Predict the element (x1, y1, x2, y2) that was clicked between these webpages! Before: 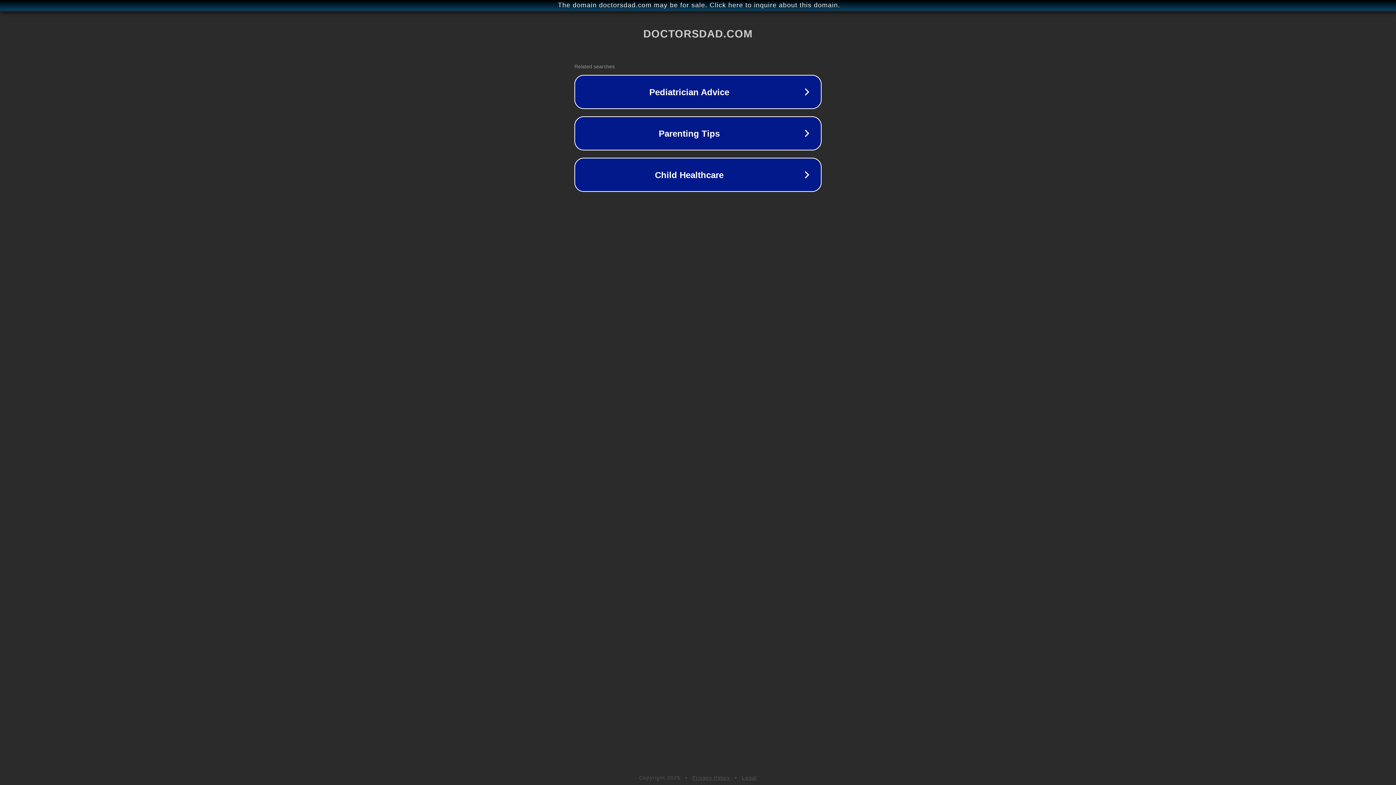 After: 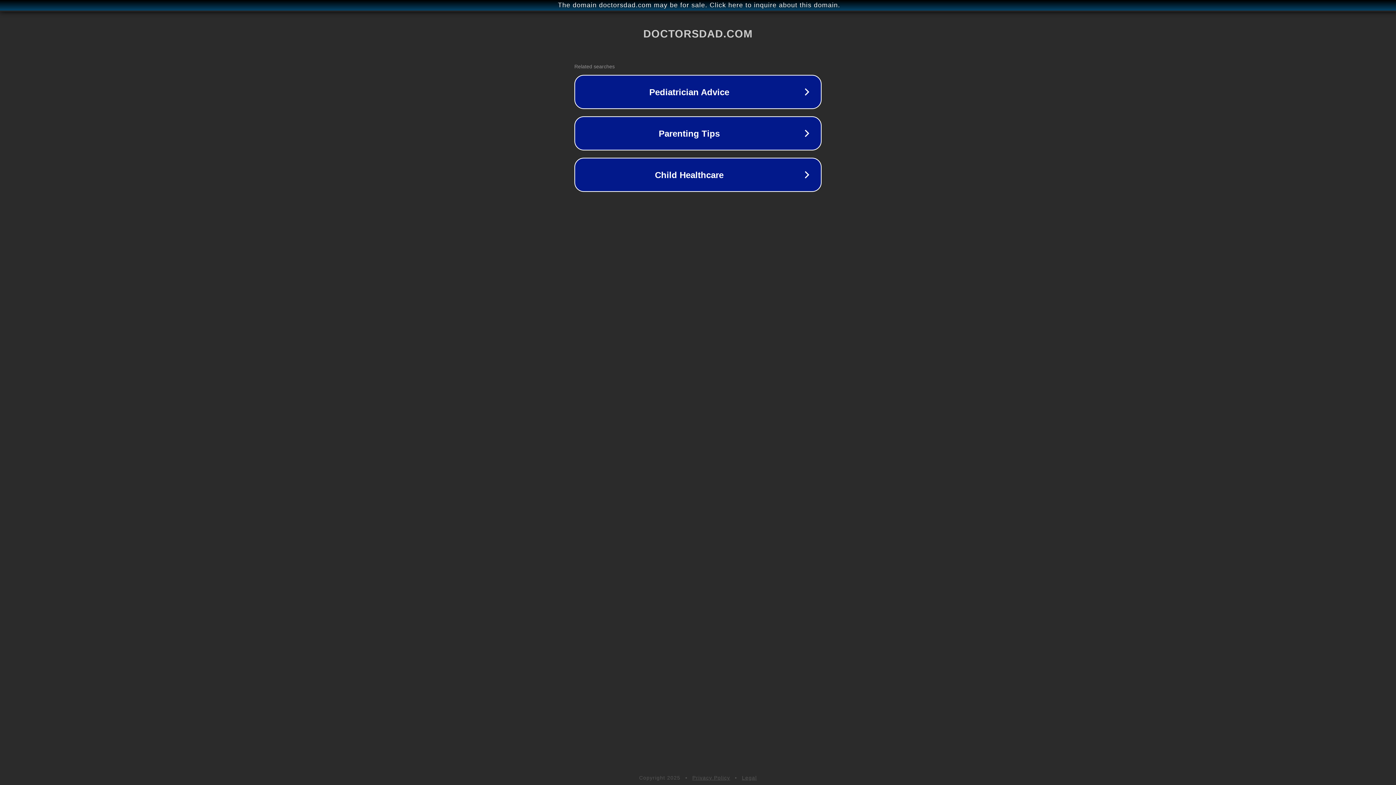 Action: label: Legal bbox: (742, 775, 757, 781)